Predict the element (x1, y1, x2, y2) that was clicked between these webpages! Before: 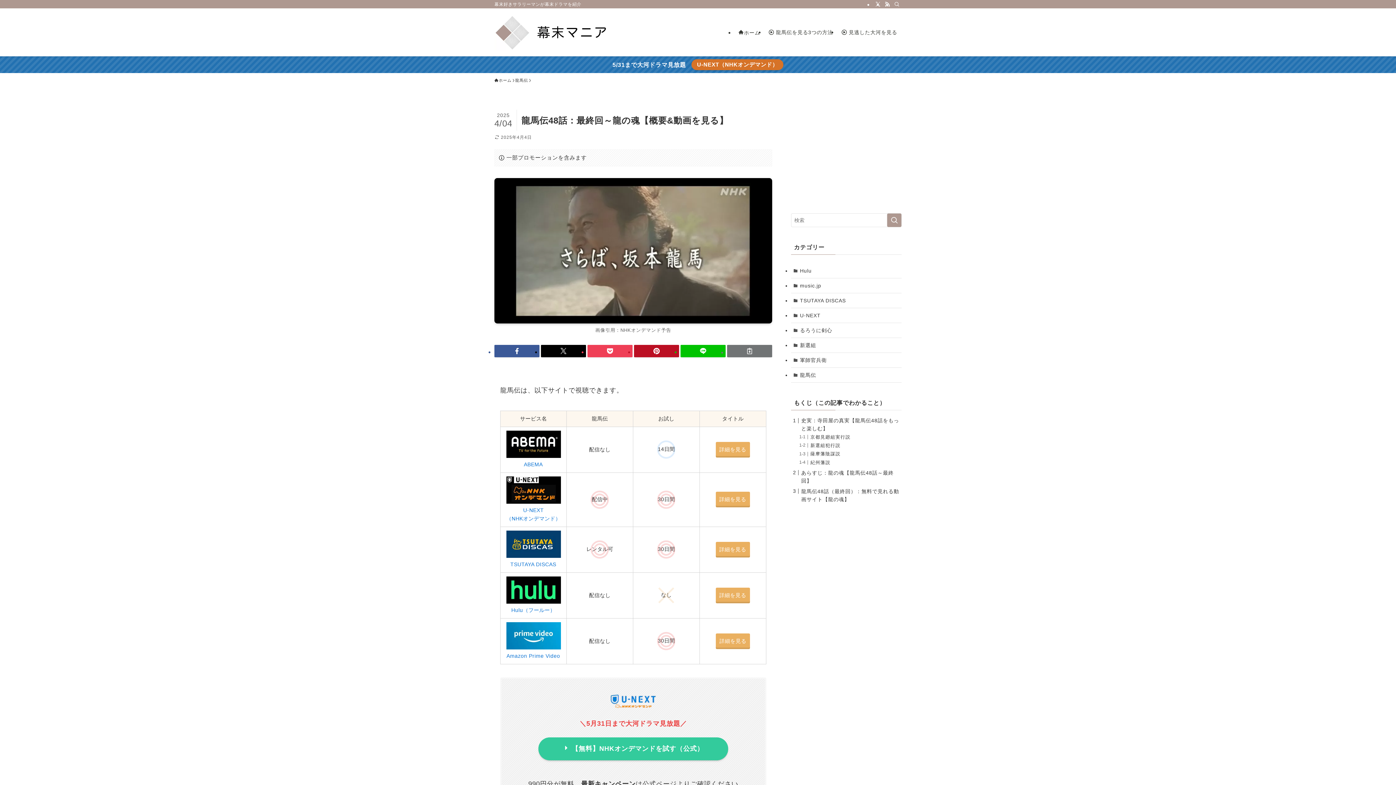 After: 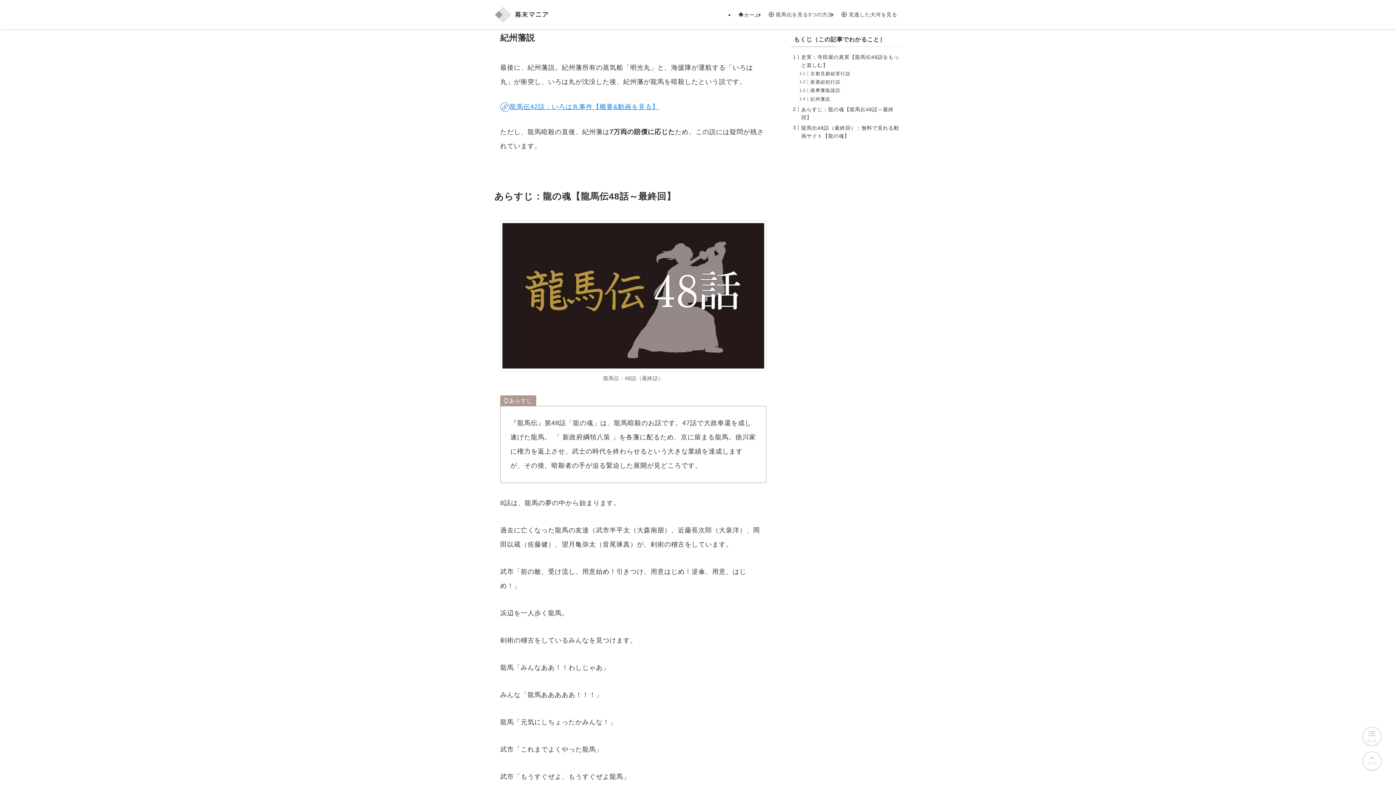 Action: label: 紀州藩説 bbox: (810, 369, 830, 374)